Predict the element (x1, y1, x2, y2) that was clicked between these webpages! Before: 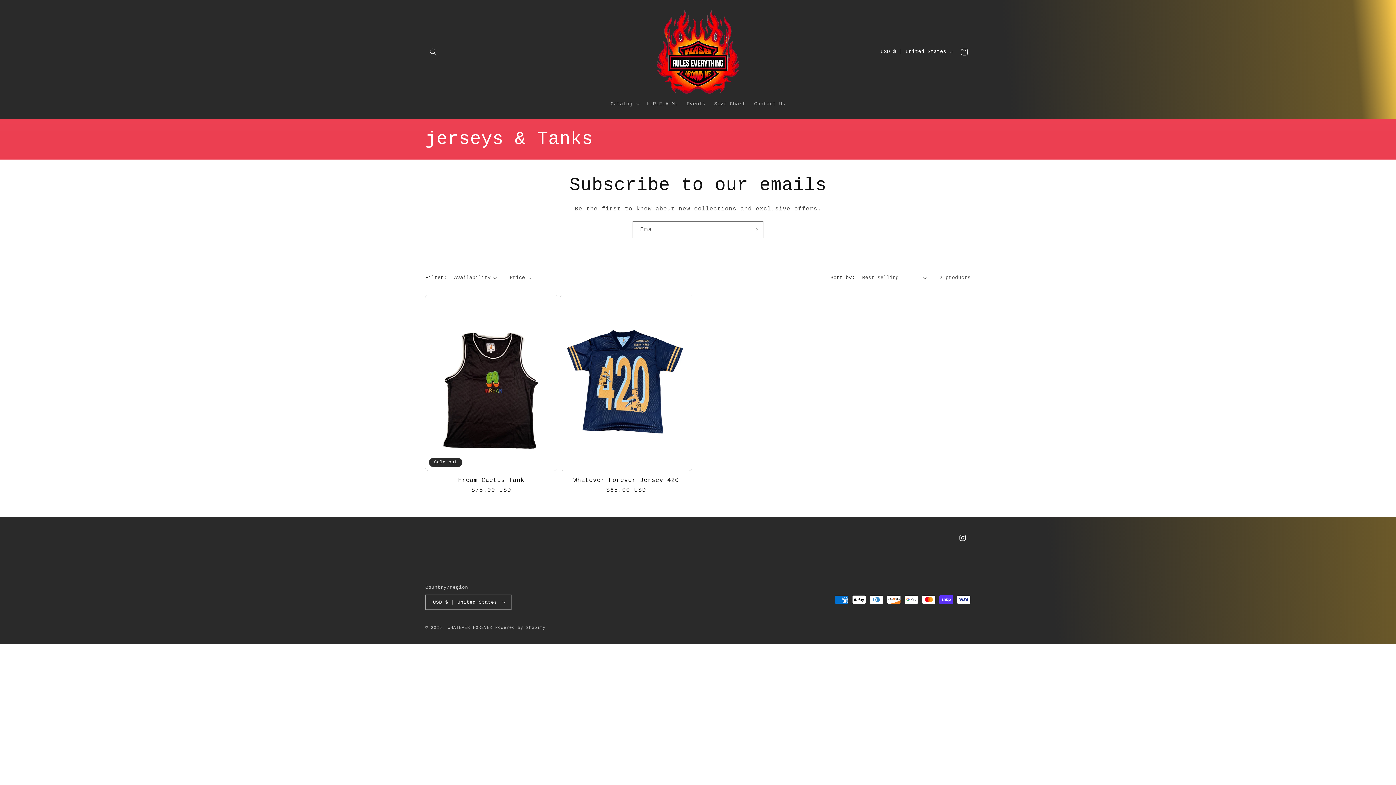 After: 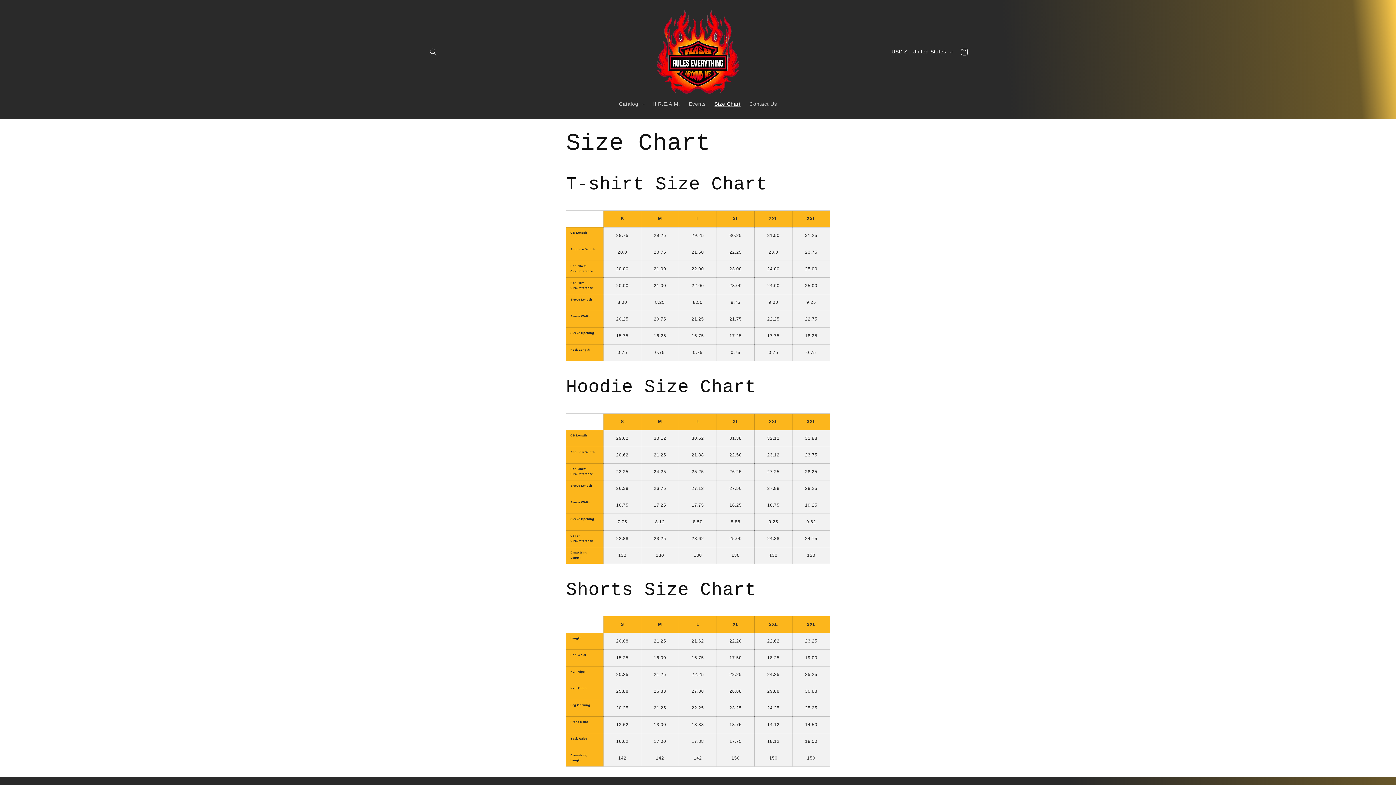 Action: bbox: (709, 96, 749, 111) label: Size Chart